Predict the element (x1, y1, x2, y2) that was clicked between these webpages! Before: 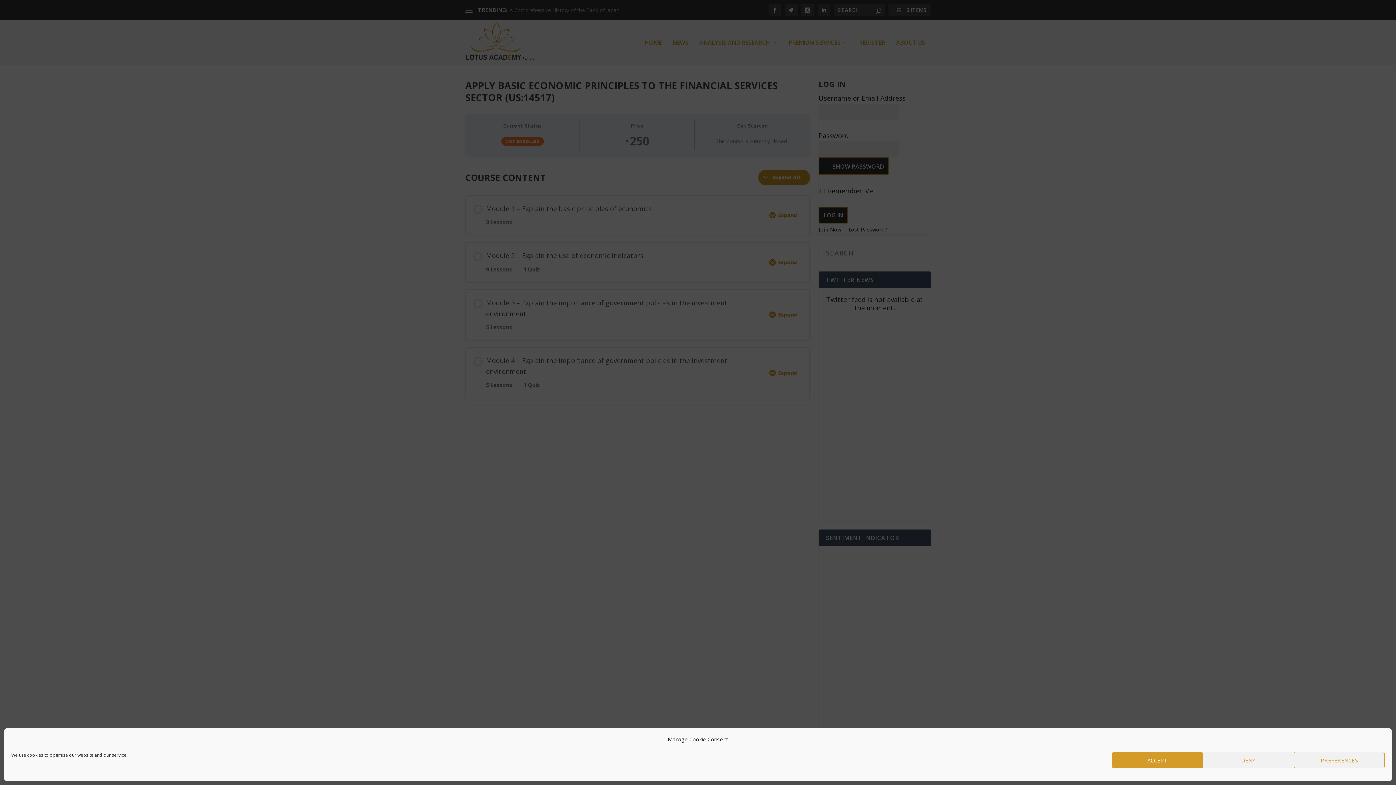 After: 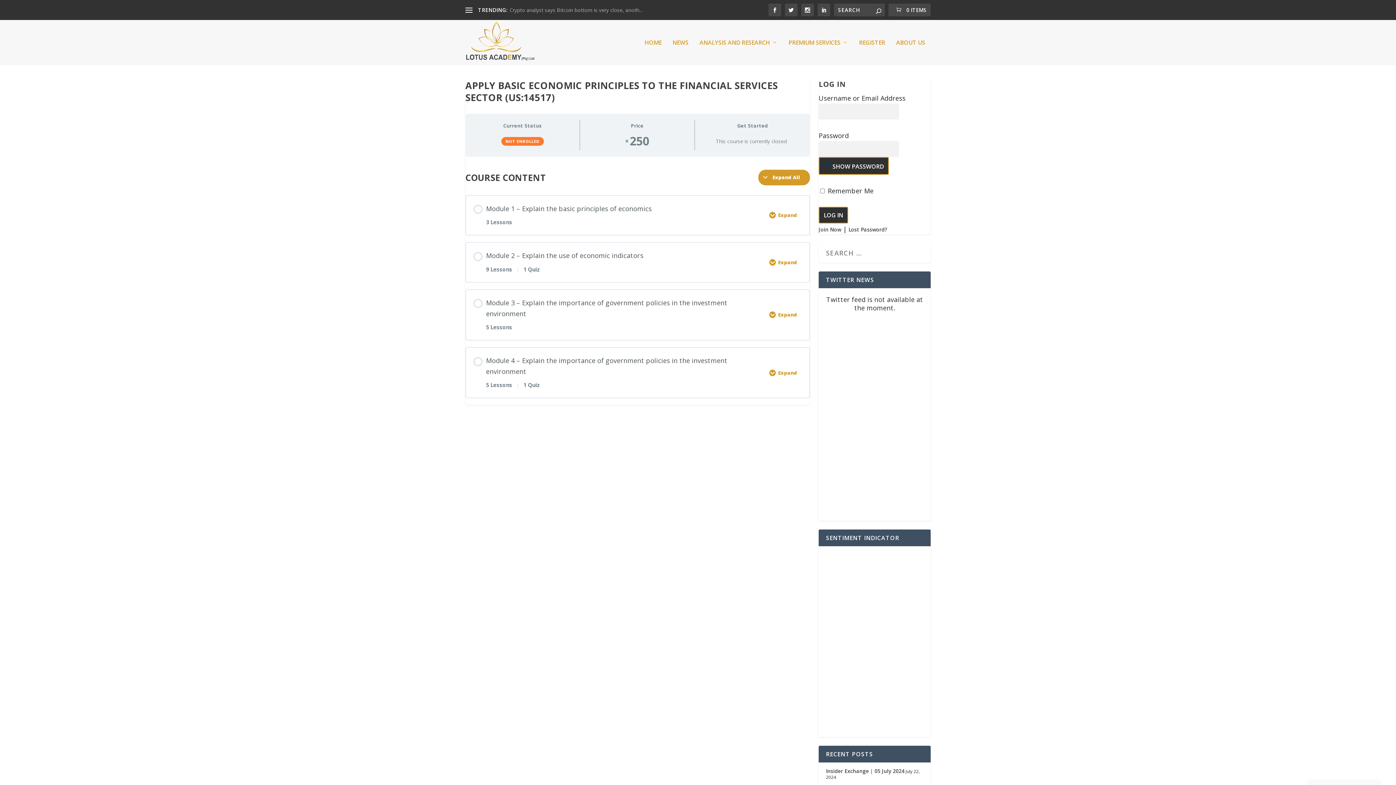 Action: label: DENY bbox: (1203, 752, 1294, 768)